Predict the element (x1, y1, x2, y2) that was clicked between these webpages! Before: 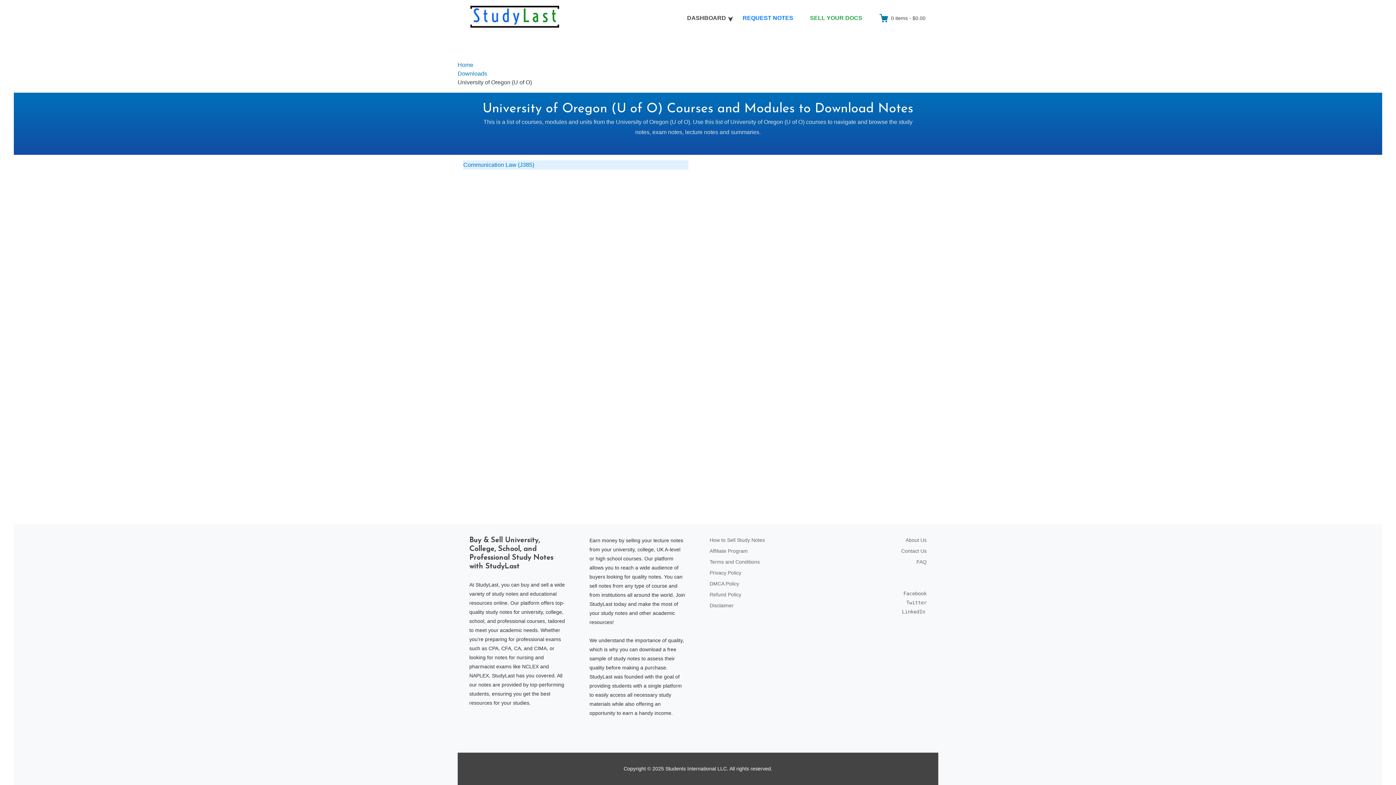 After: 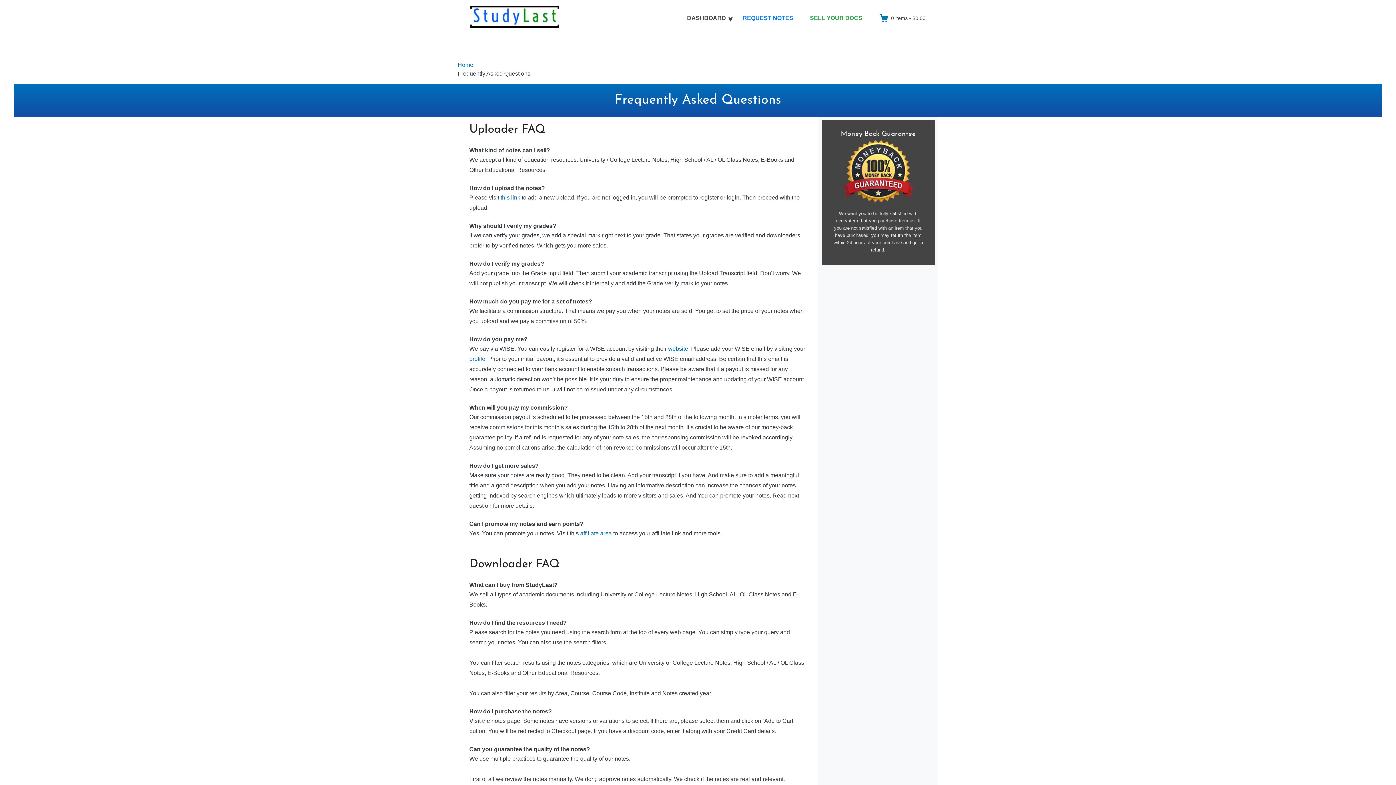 Action: label: FAQ bbox: (916, 558, 926, 566)